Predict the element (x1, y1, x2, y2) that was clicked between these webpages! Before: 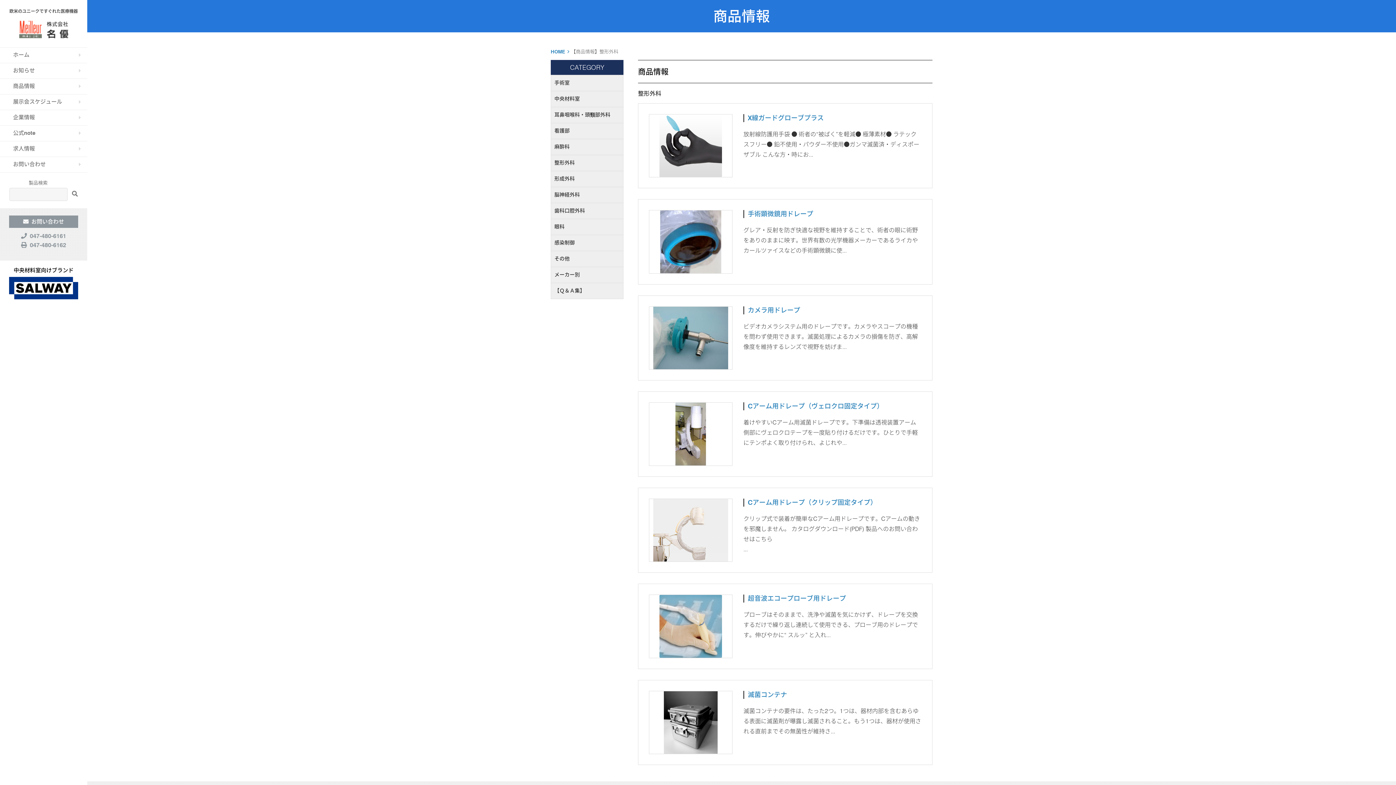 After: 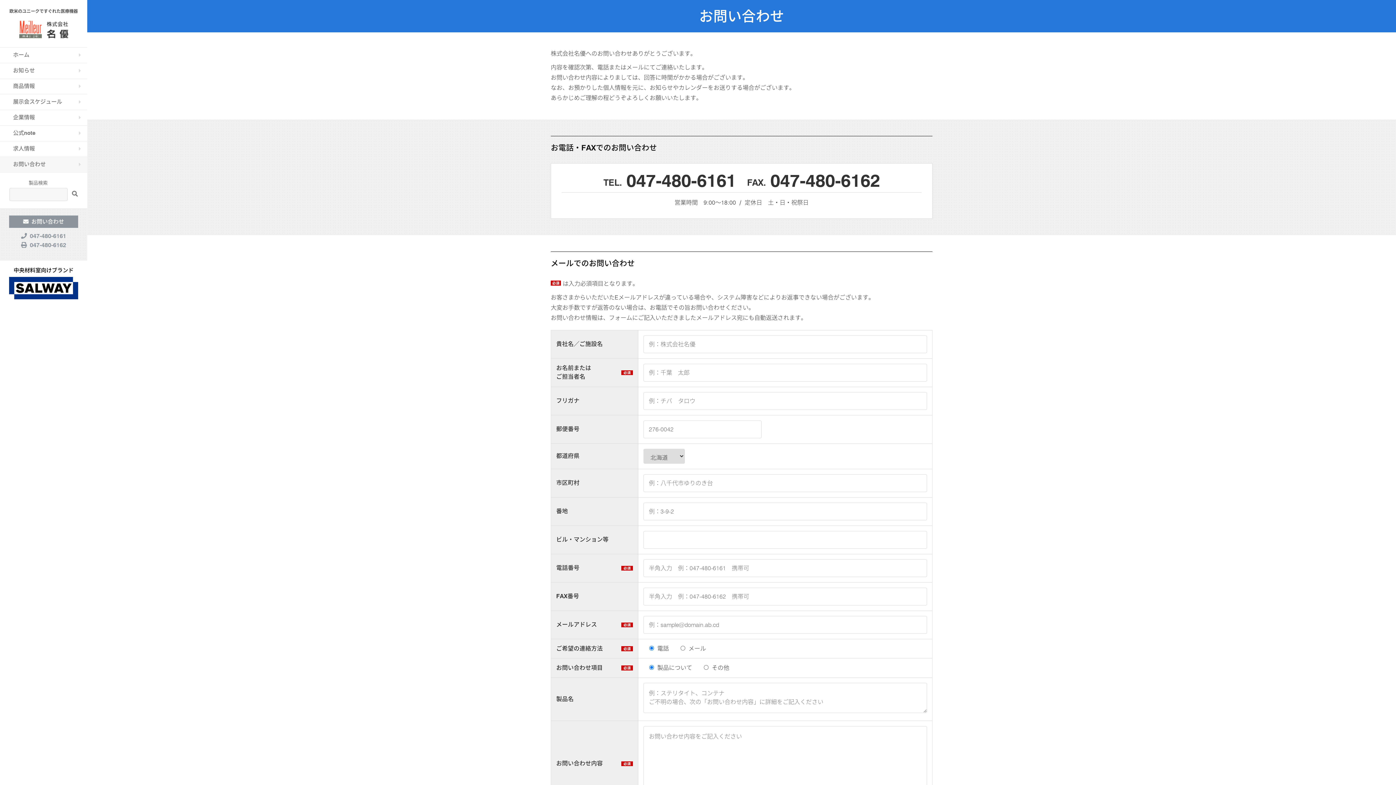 Action: bbox: (9, 215, 78, 228) label: お問い合わせ